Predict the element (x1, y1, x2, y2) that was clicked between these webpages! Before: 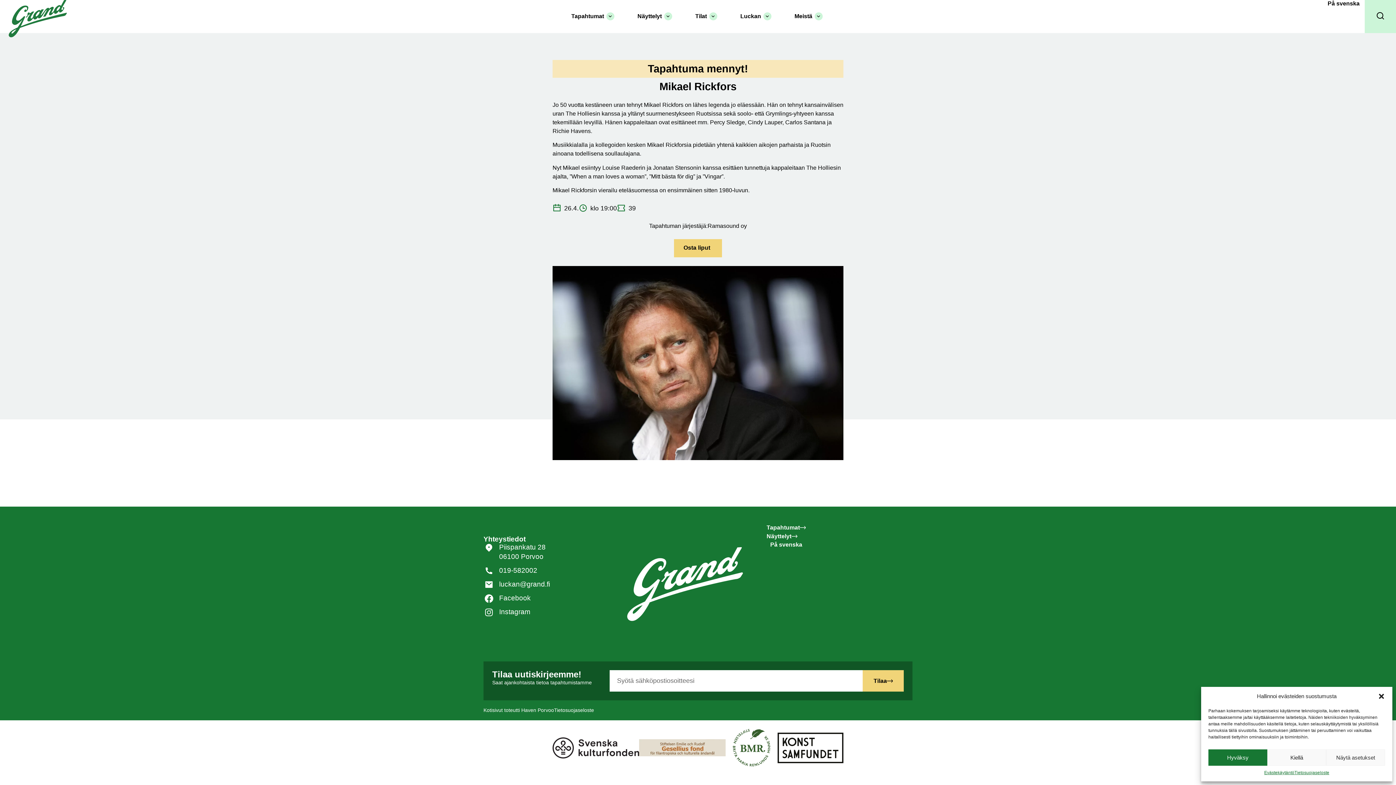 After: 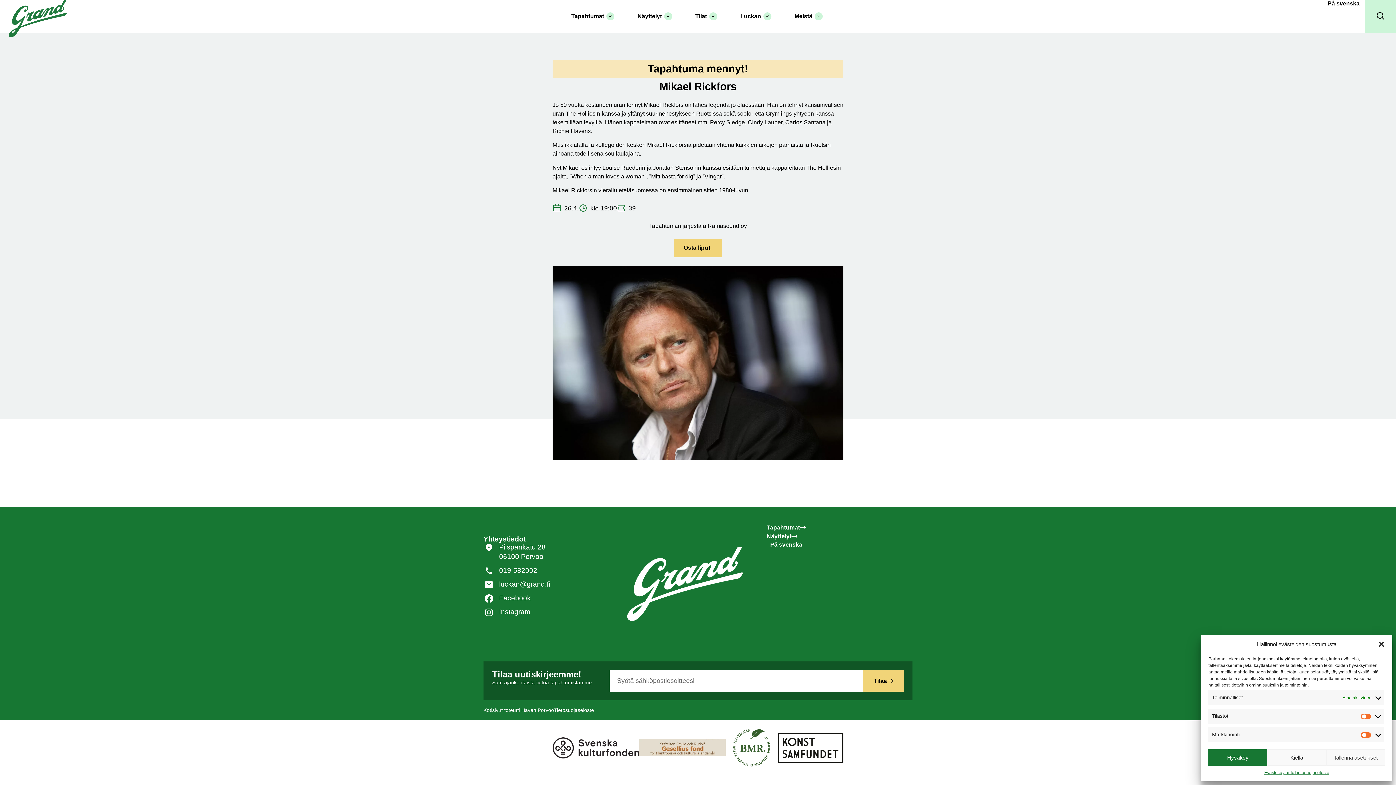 Action: bbox: (1326, 749, 1385, 766) label: Näytä asetukset